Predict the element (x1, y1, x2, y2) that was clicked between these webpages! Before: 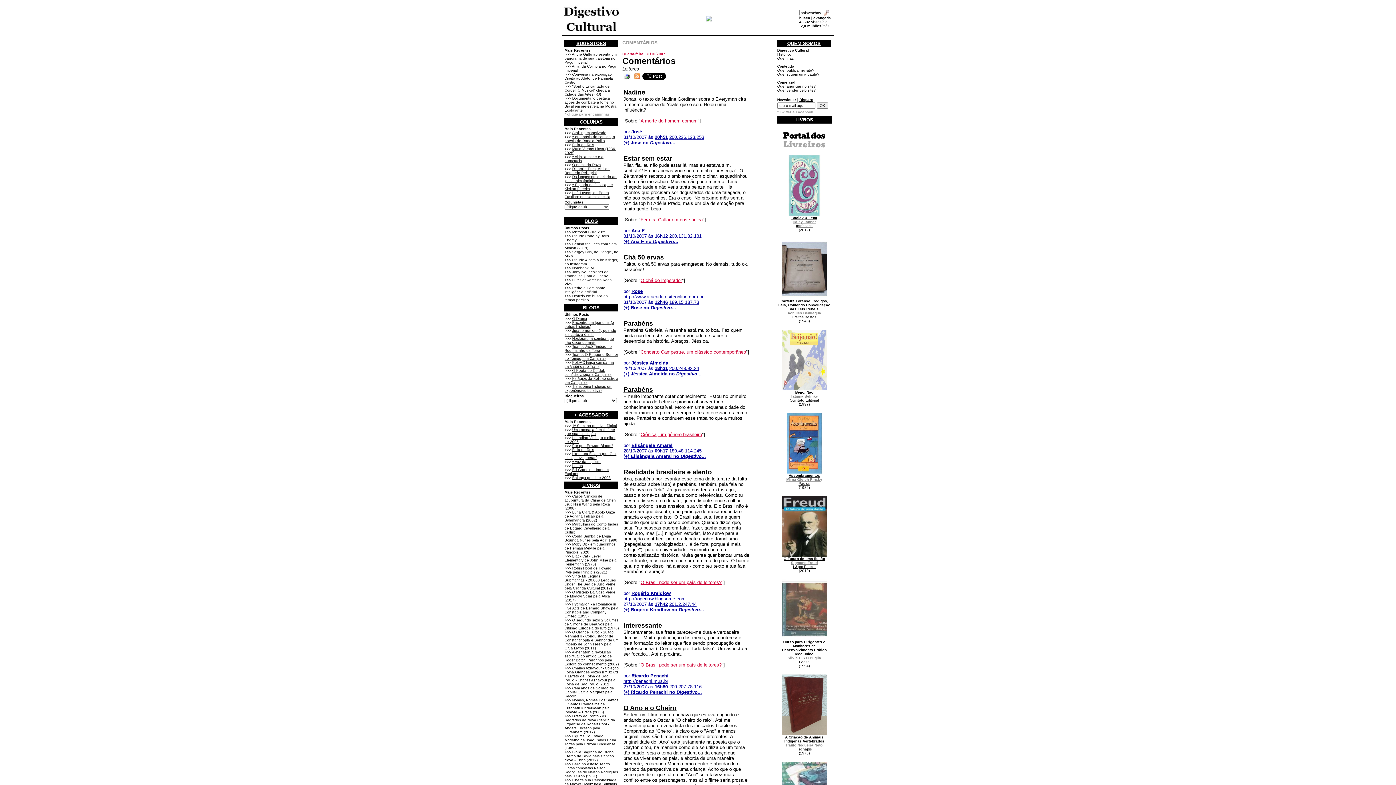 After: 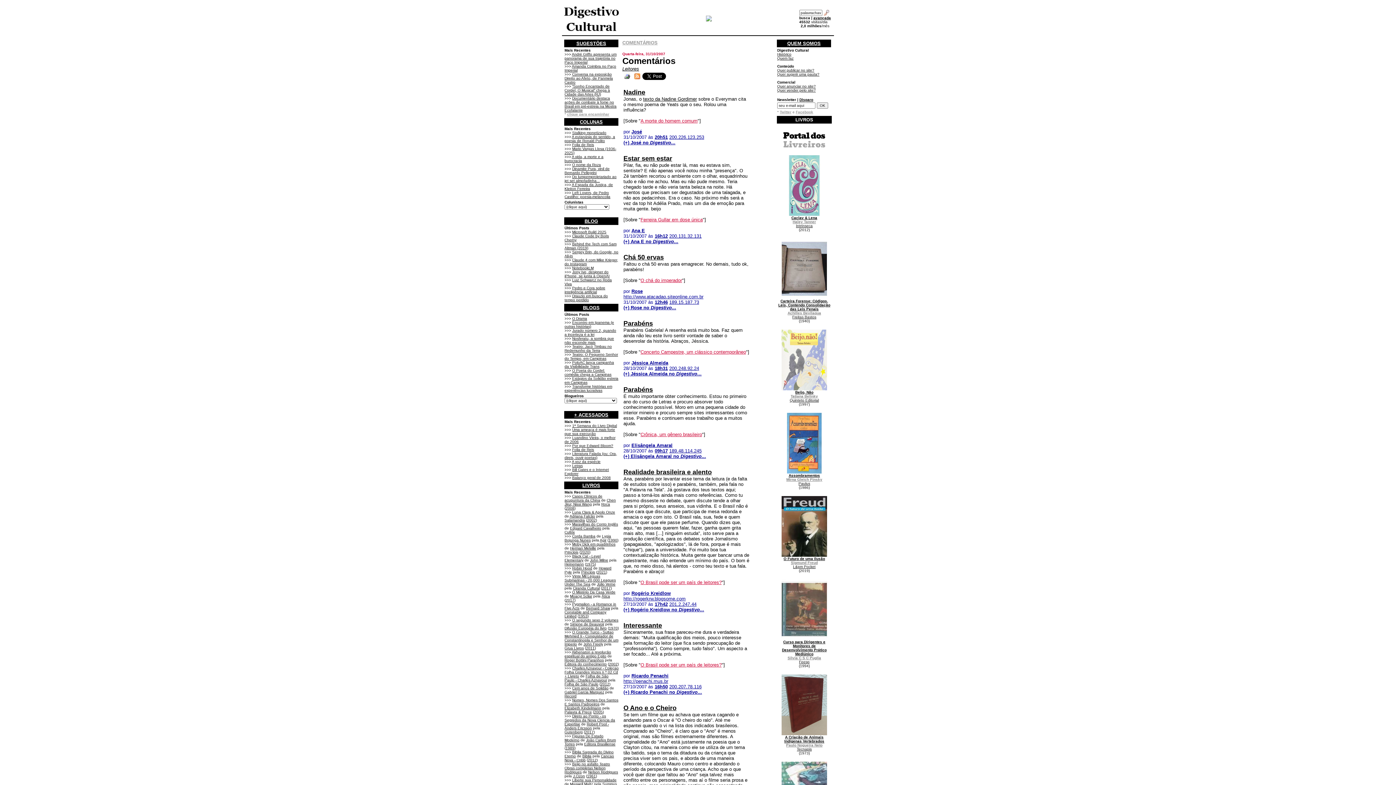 Action: label: Direto ao Ponto - os Segredos da Nova Ciencia da Expertise bbox: (564, 714, 615, 726)